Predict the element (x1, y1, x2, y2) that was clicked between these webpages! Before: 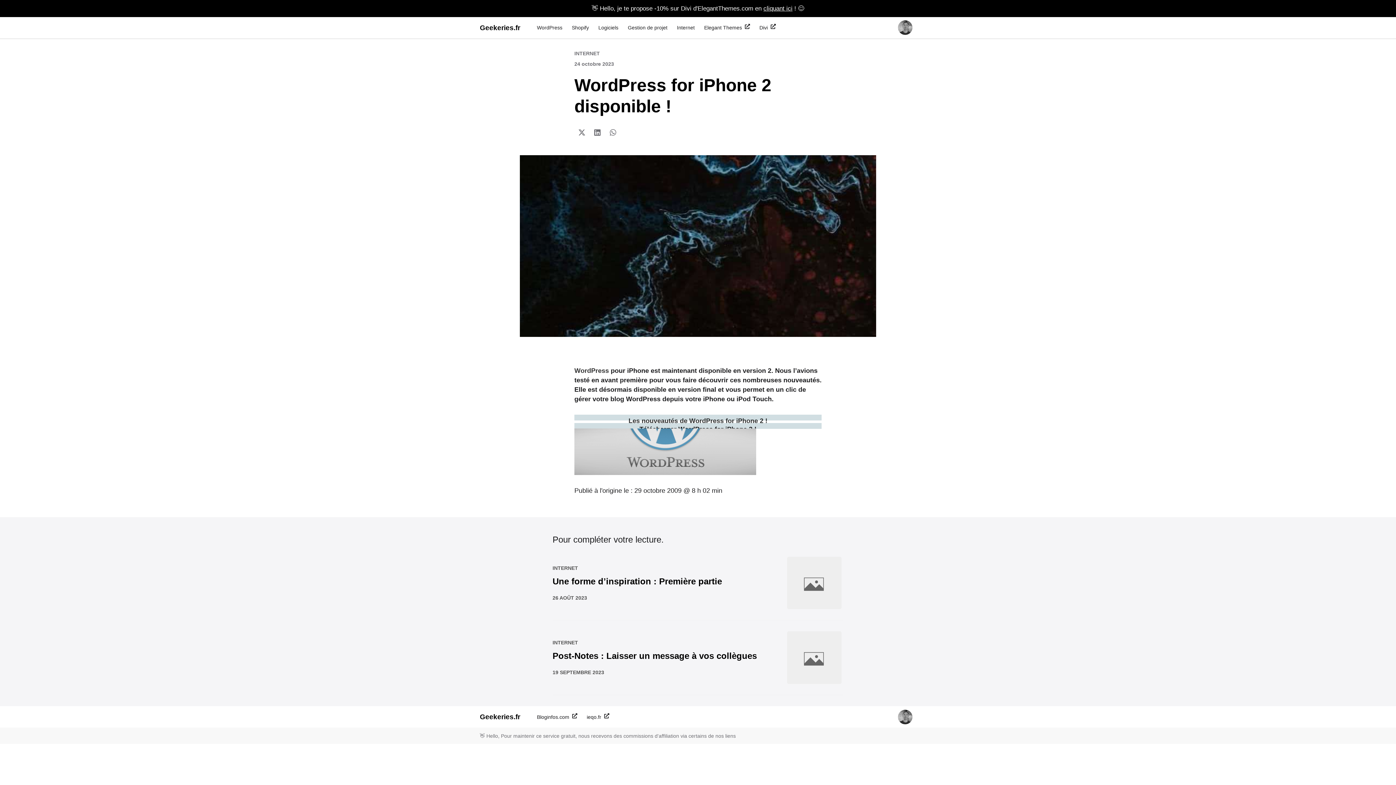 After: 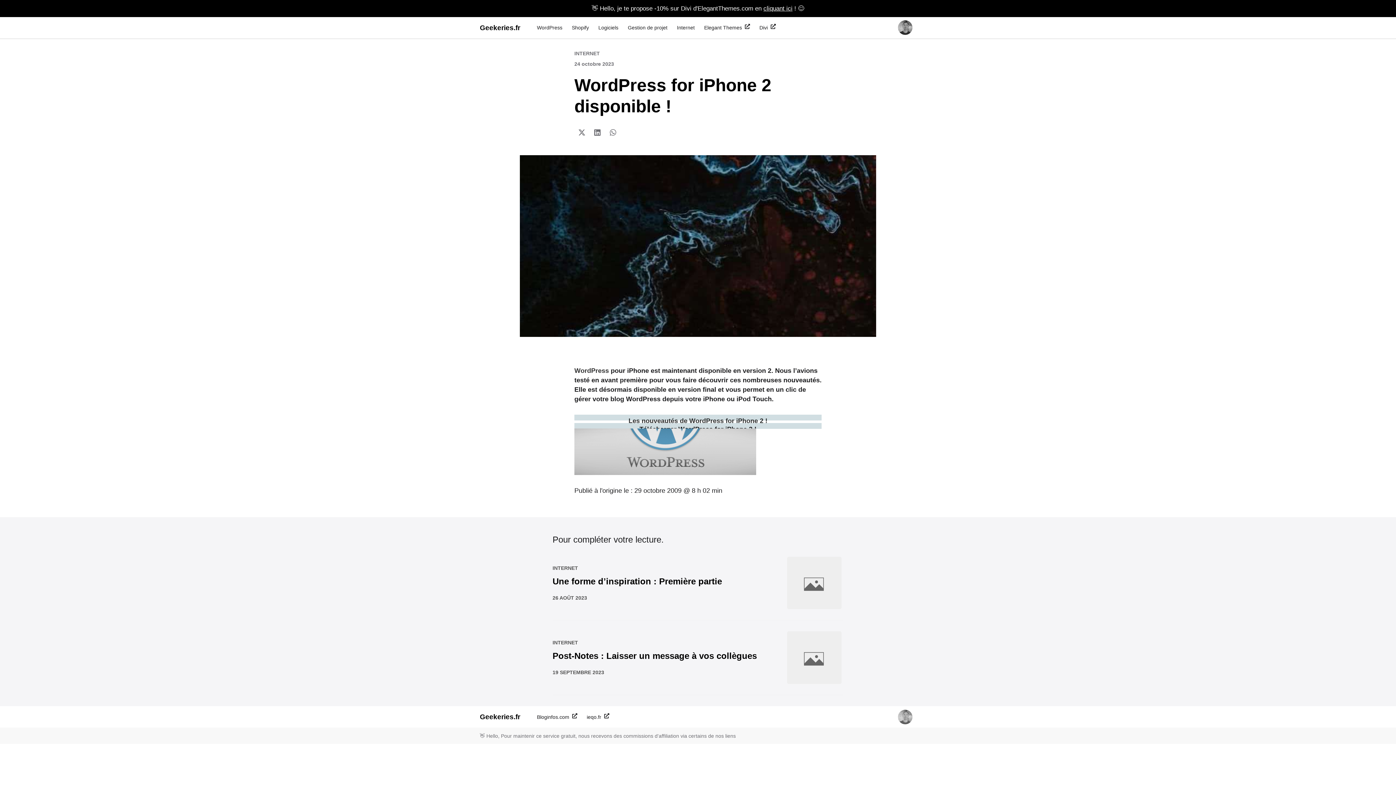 Action: bbox: (898, 710, 912, 724)